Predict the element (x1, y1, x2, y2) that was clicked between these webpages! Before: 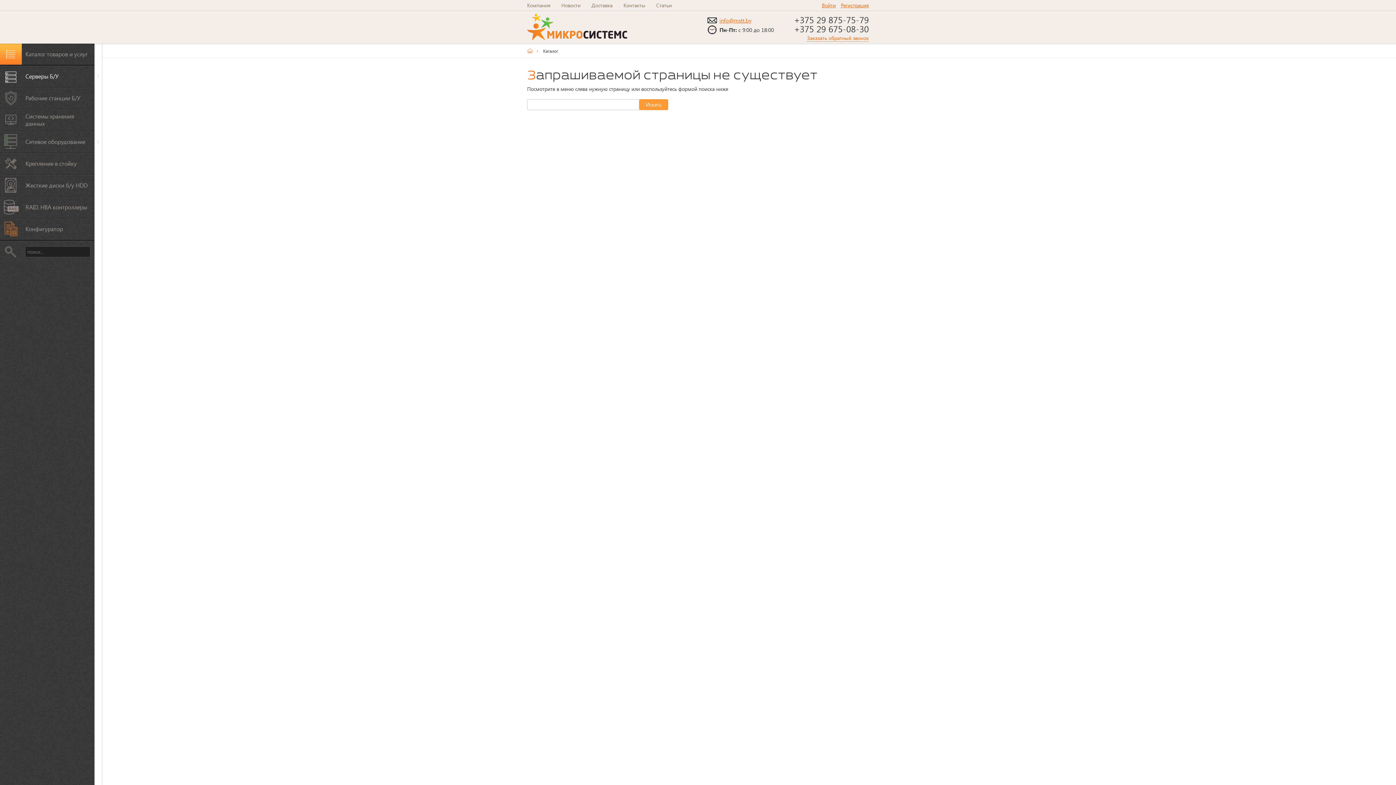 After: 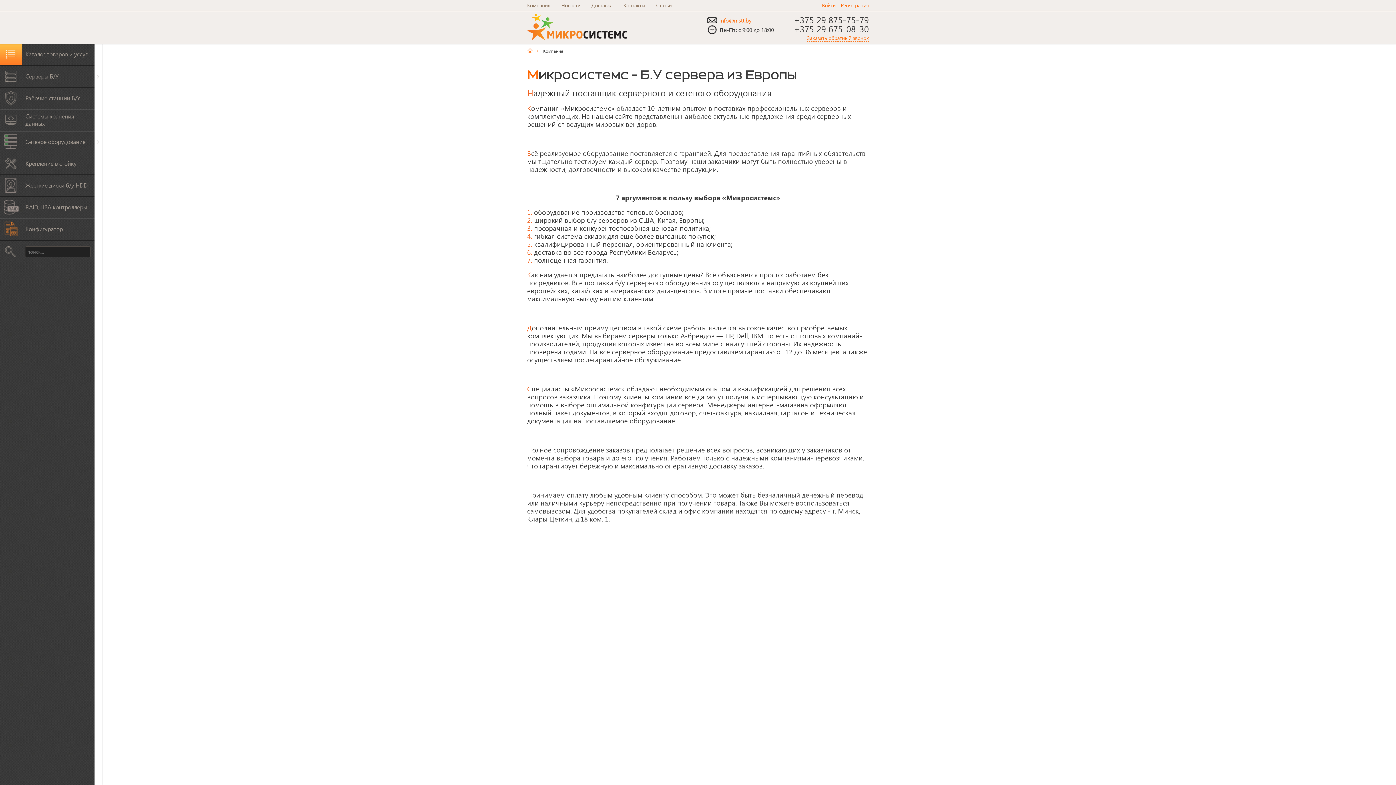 Action: bbox: (527, 1, 550, 8) label: Компания